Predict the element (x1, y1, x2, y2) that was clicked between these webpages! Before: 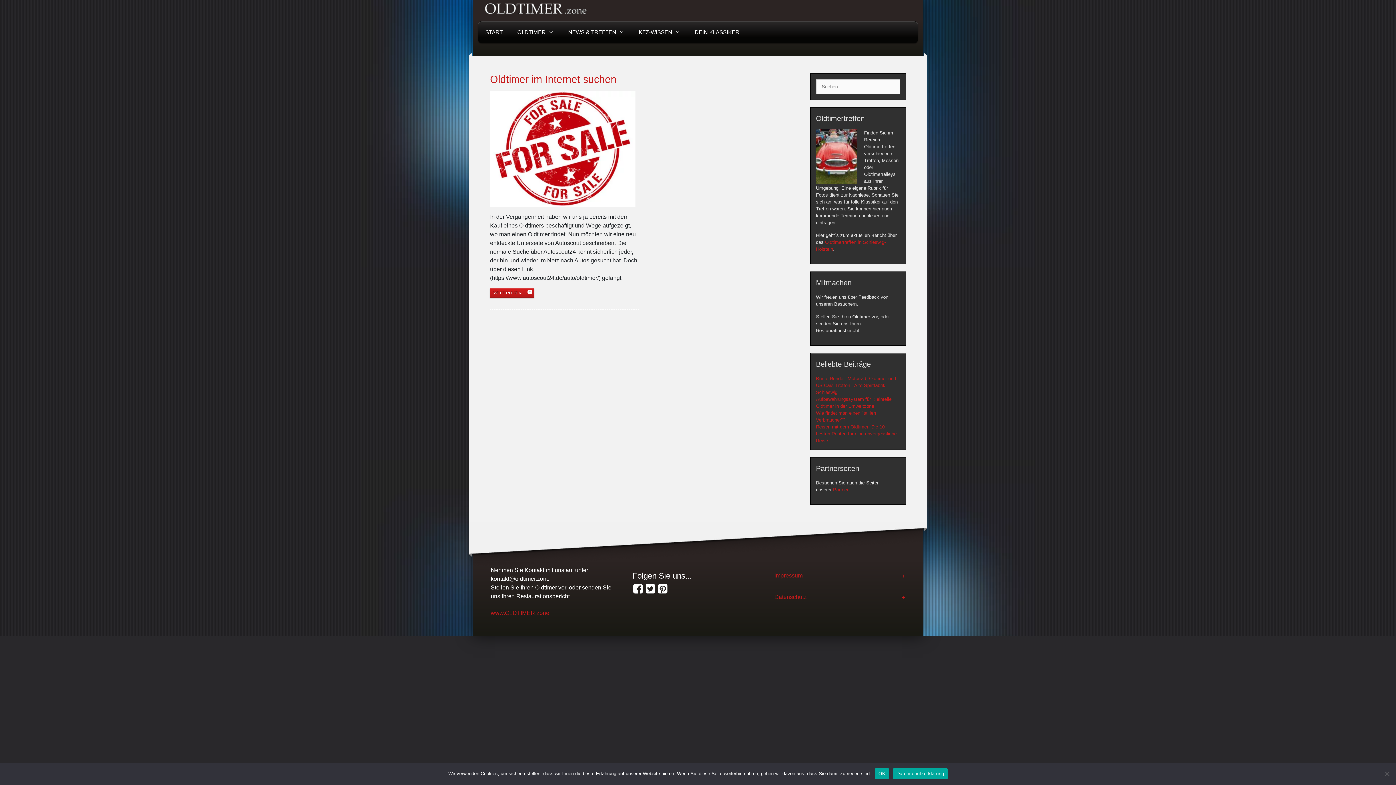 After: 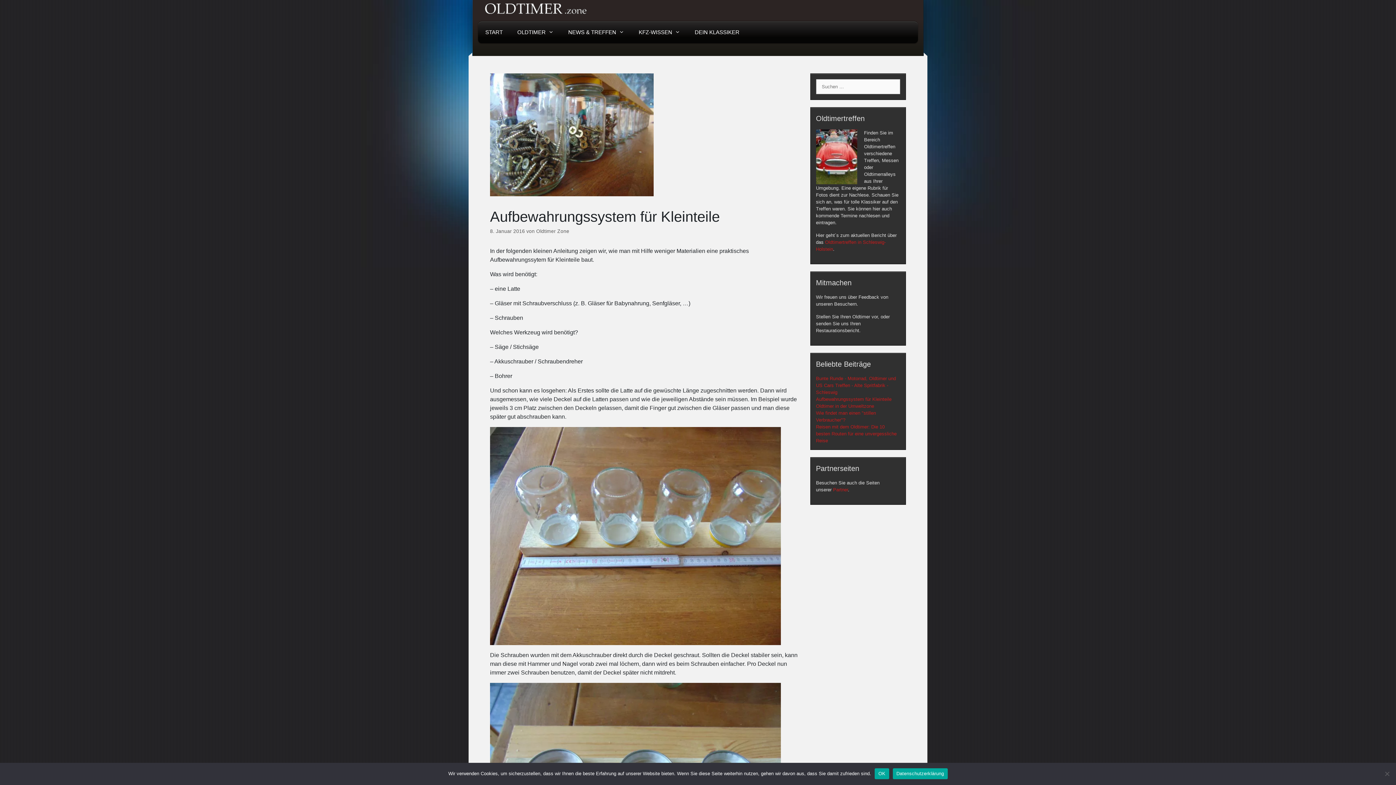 Action: bbox: (816, 396, 891, 402) label: Aufbewahrungssystem für Kleinteile